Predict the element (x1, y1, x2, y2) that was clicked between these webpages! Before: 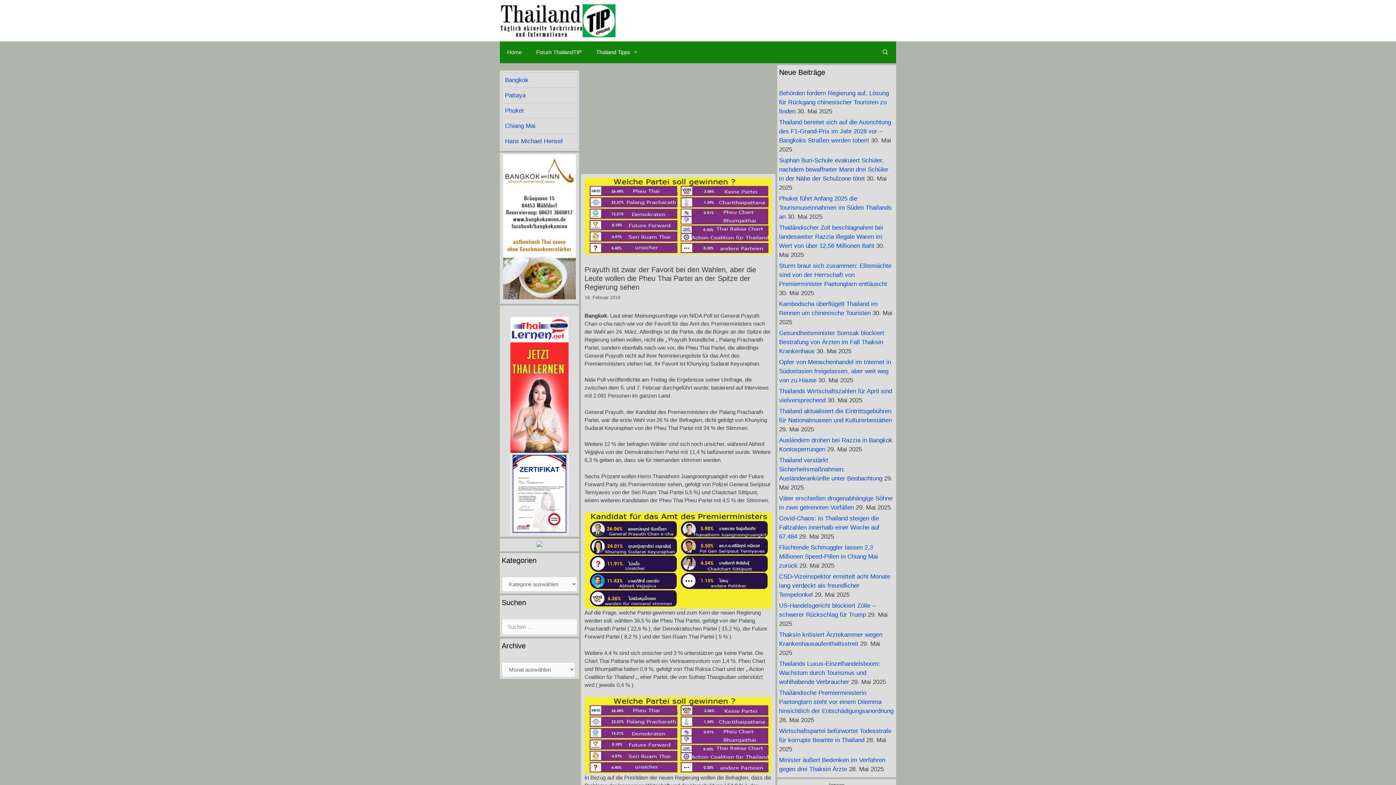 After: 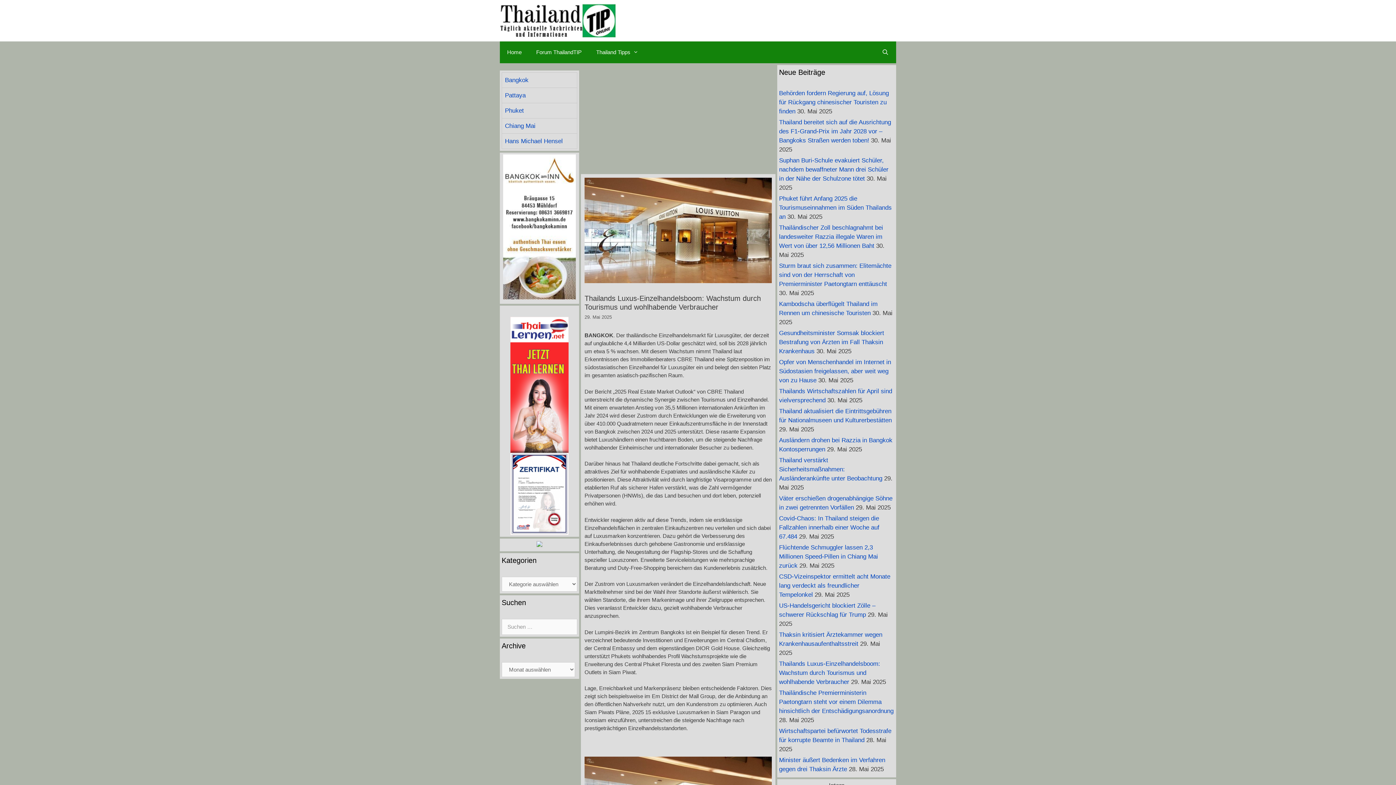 Action: bbox: (779, 660, 880, 685) label: Thailands Luxus-Einzelhandelsboom: Wachstum durch Tourismus und wohlhabende Verbraucher